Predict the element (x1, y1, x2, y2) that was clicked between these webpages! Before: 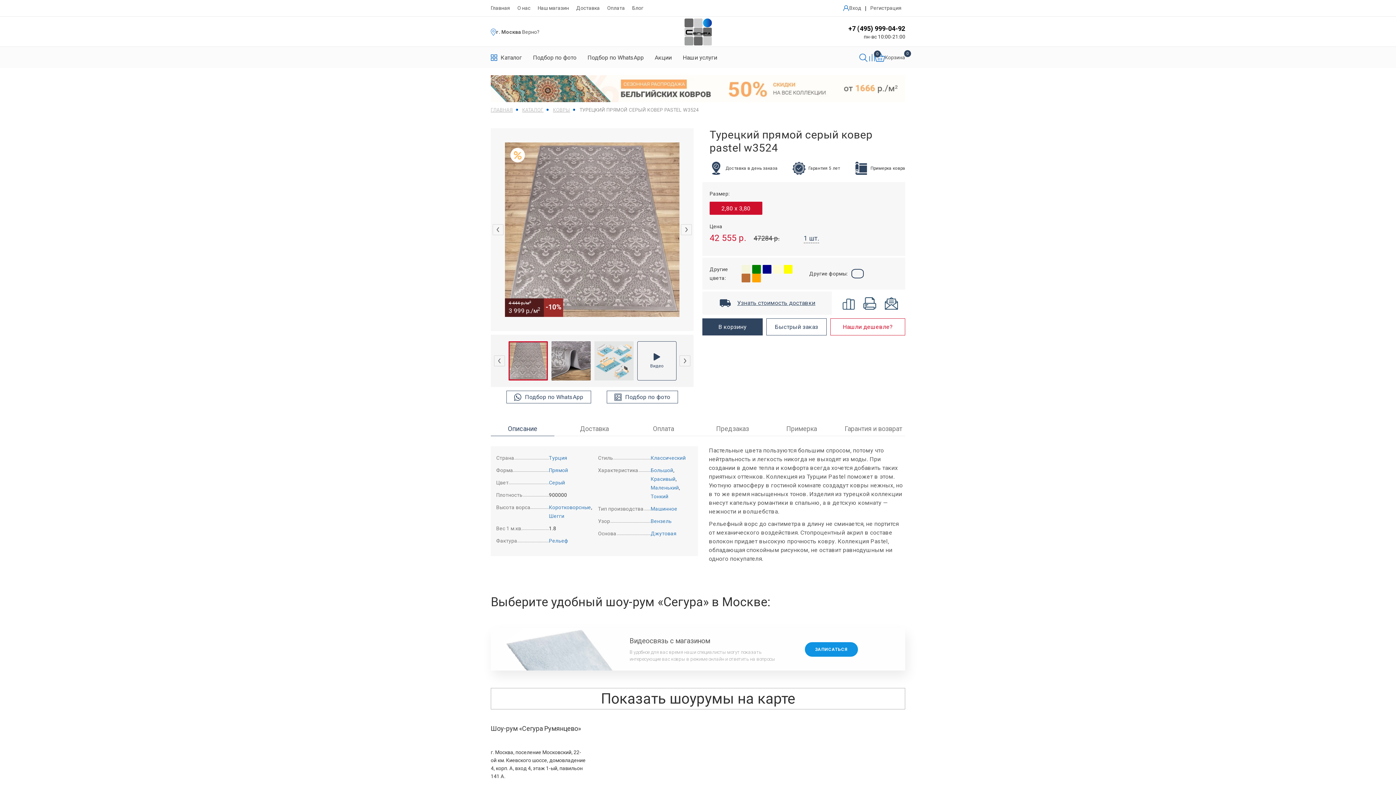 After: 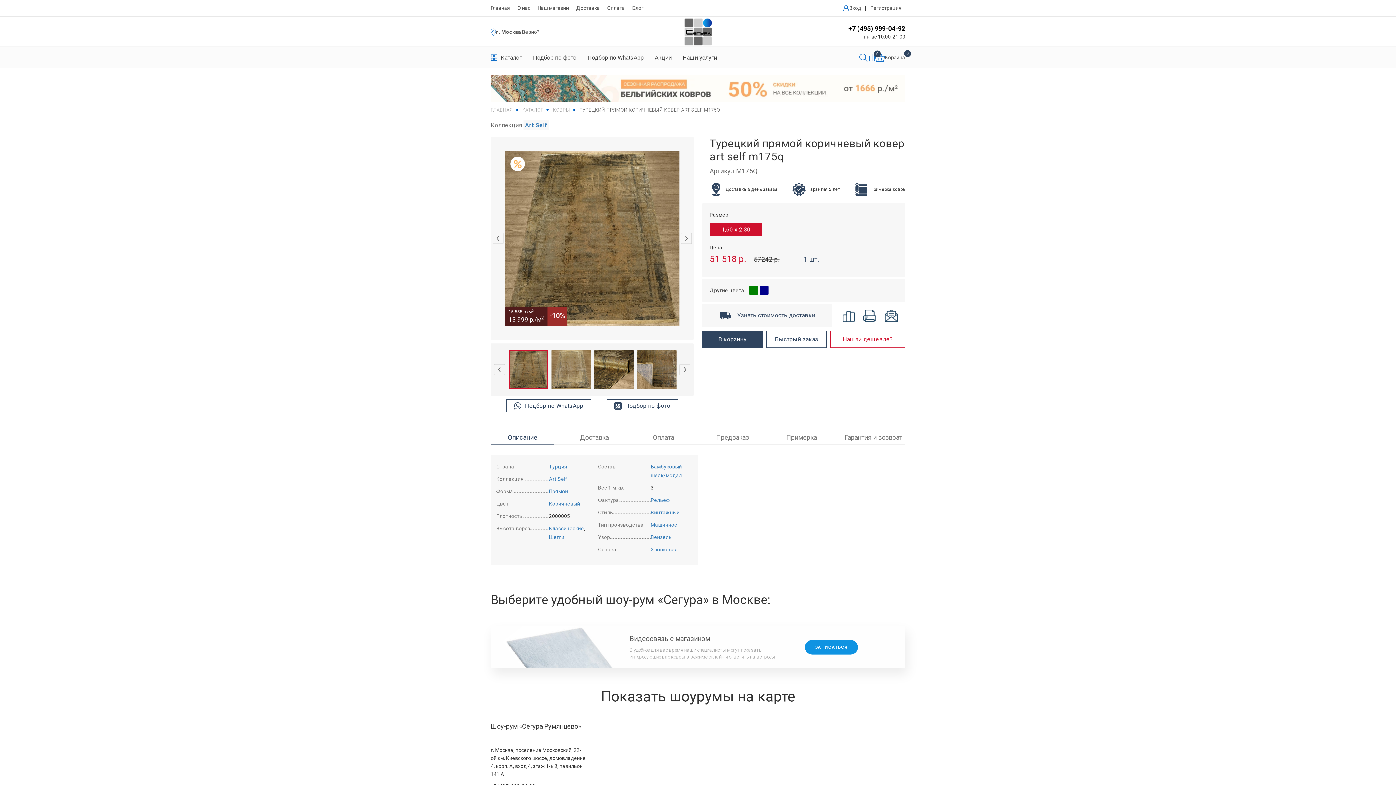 Action: bbox: (741, 273, 750, 282)